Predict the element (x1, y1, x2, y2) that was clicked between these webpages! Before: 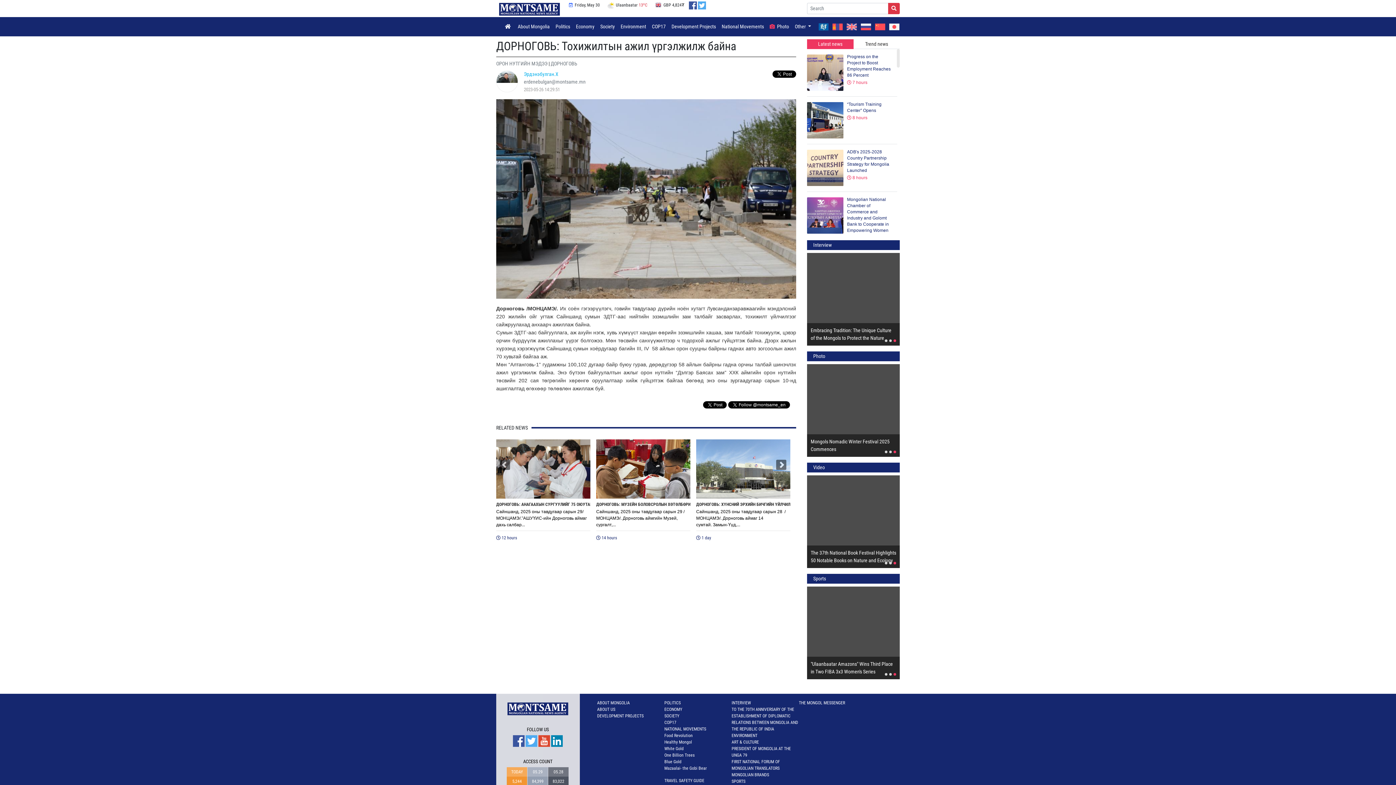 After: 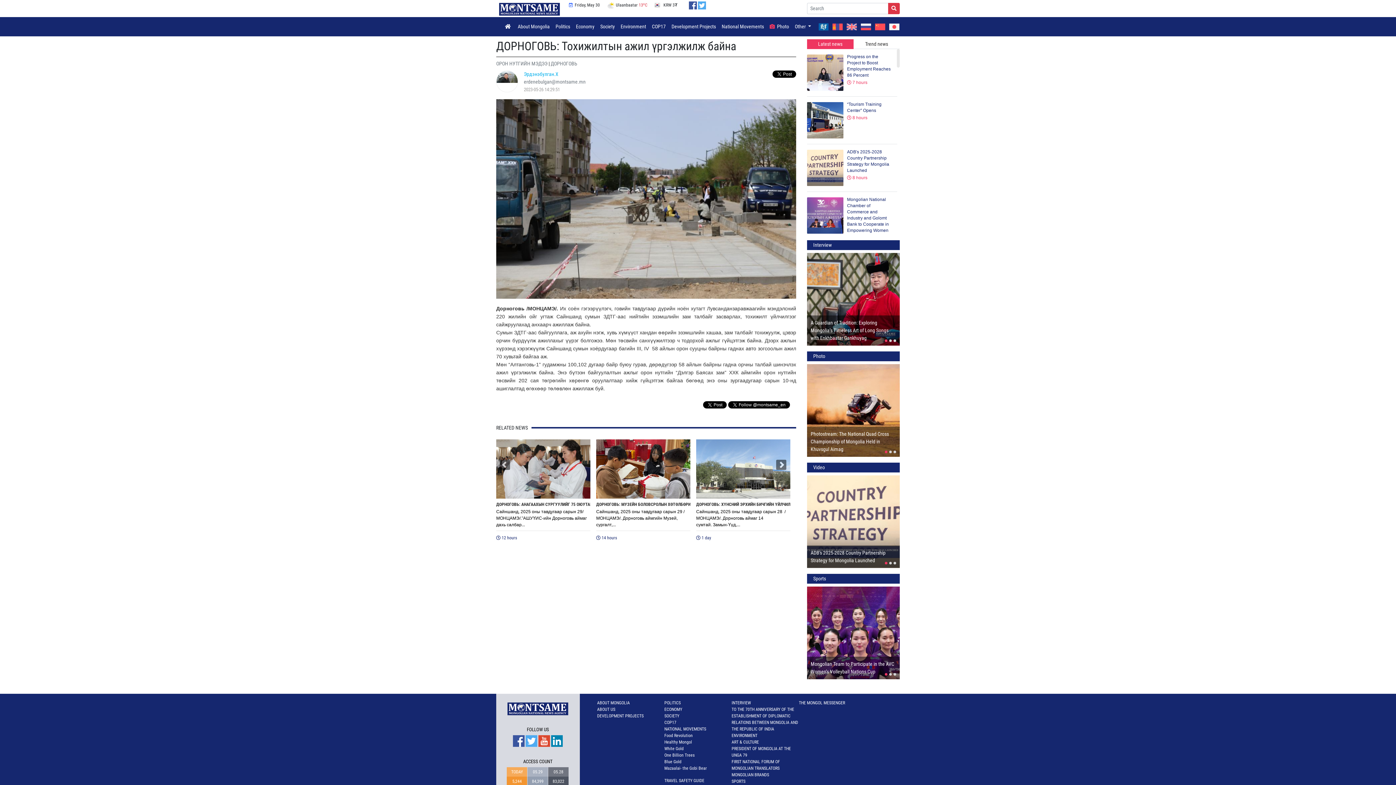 Action: bbox: (807, 351, 900, 361) label: Photo